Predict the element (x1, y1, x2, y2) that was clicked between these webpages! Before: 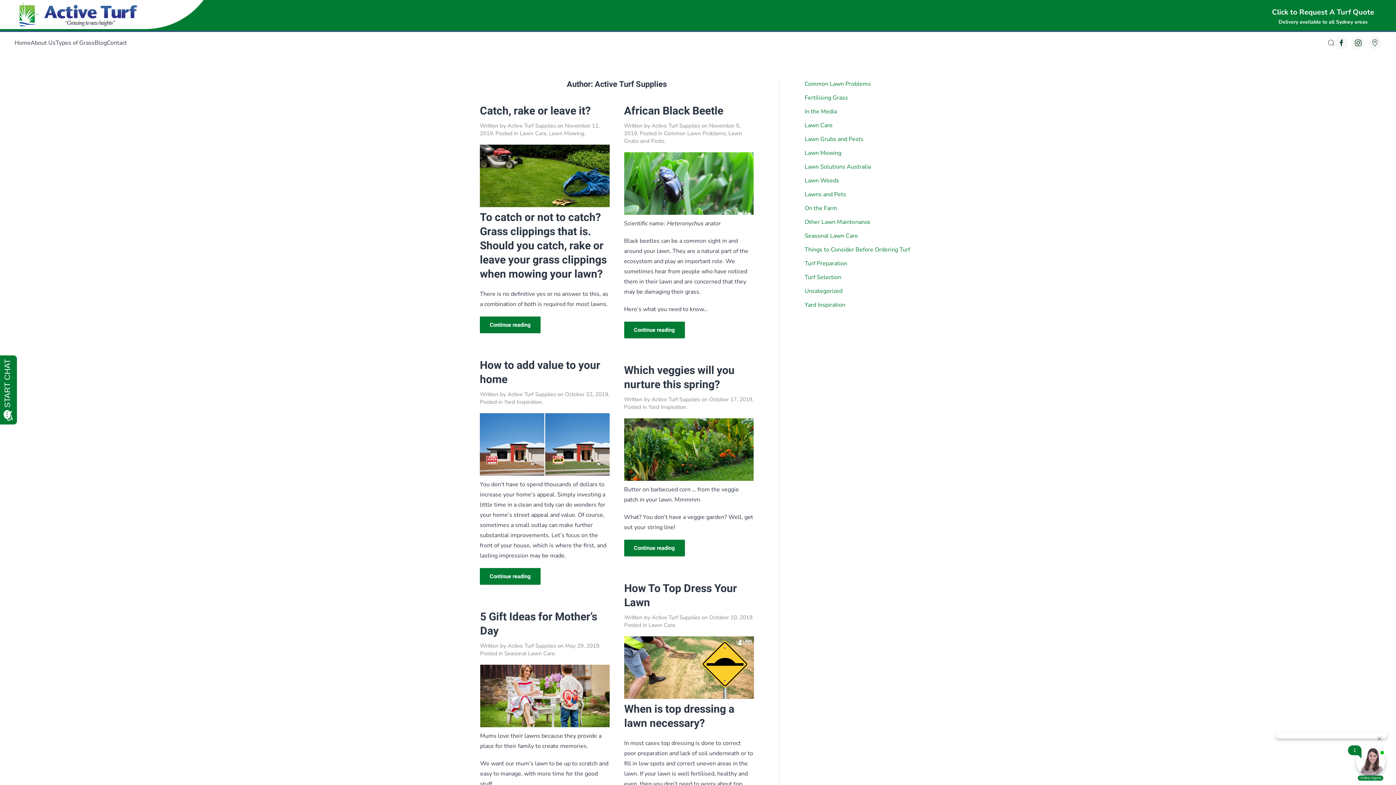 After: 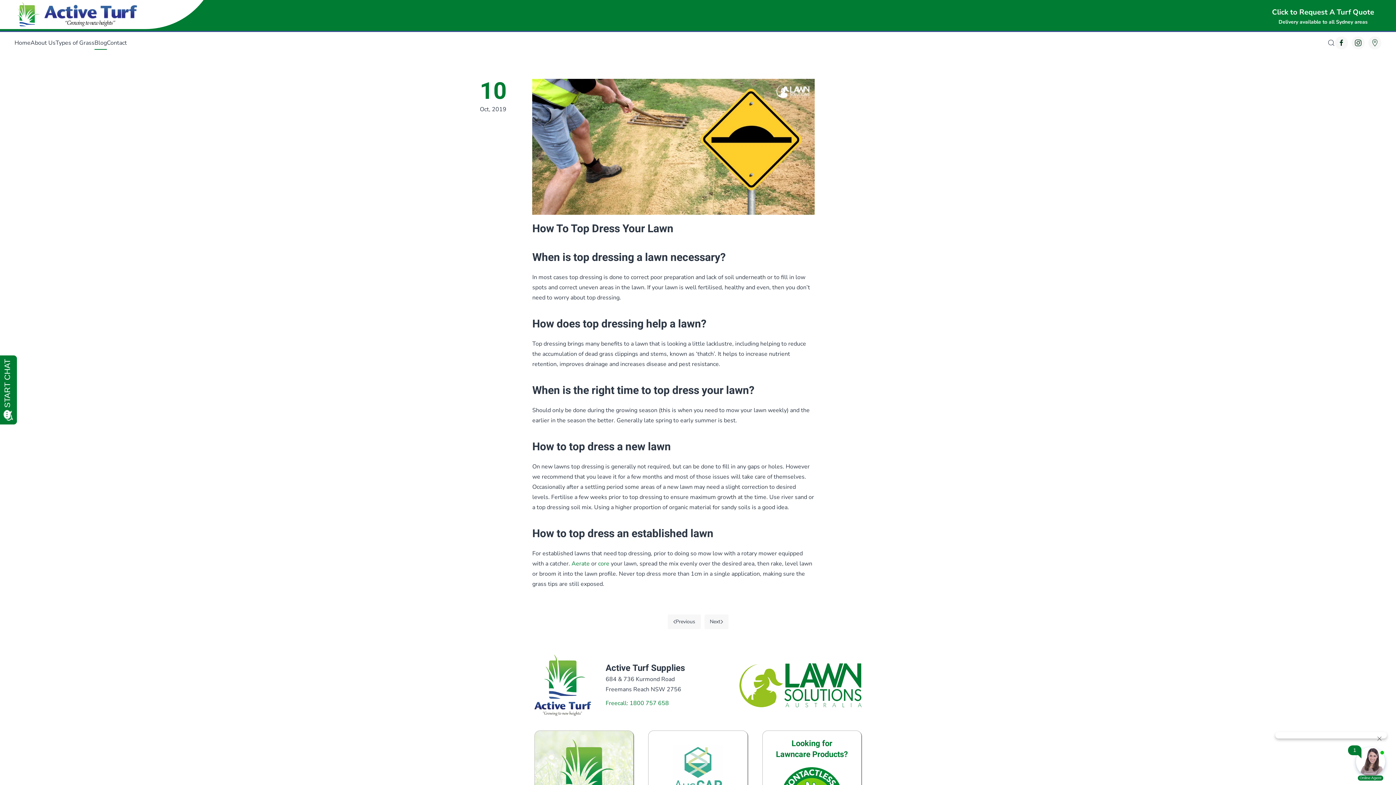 Action: bbox: (624, 663, 754, 671)